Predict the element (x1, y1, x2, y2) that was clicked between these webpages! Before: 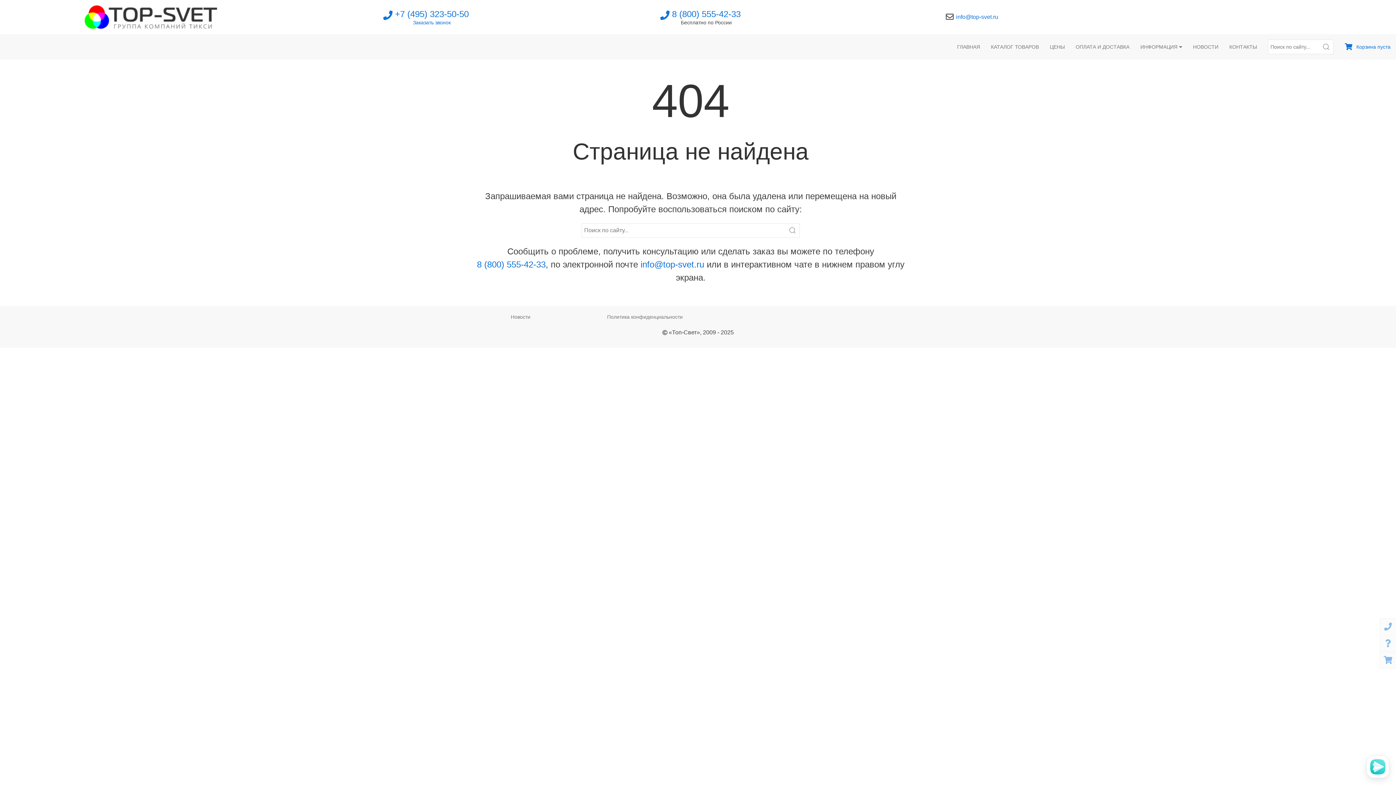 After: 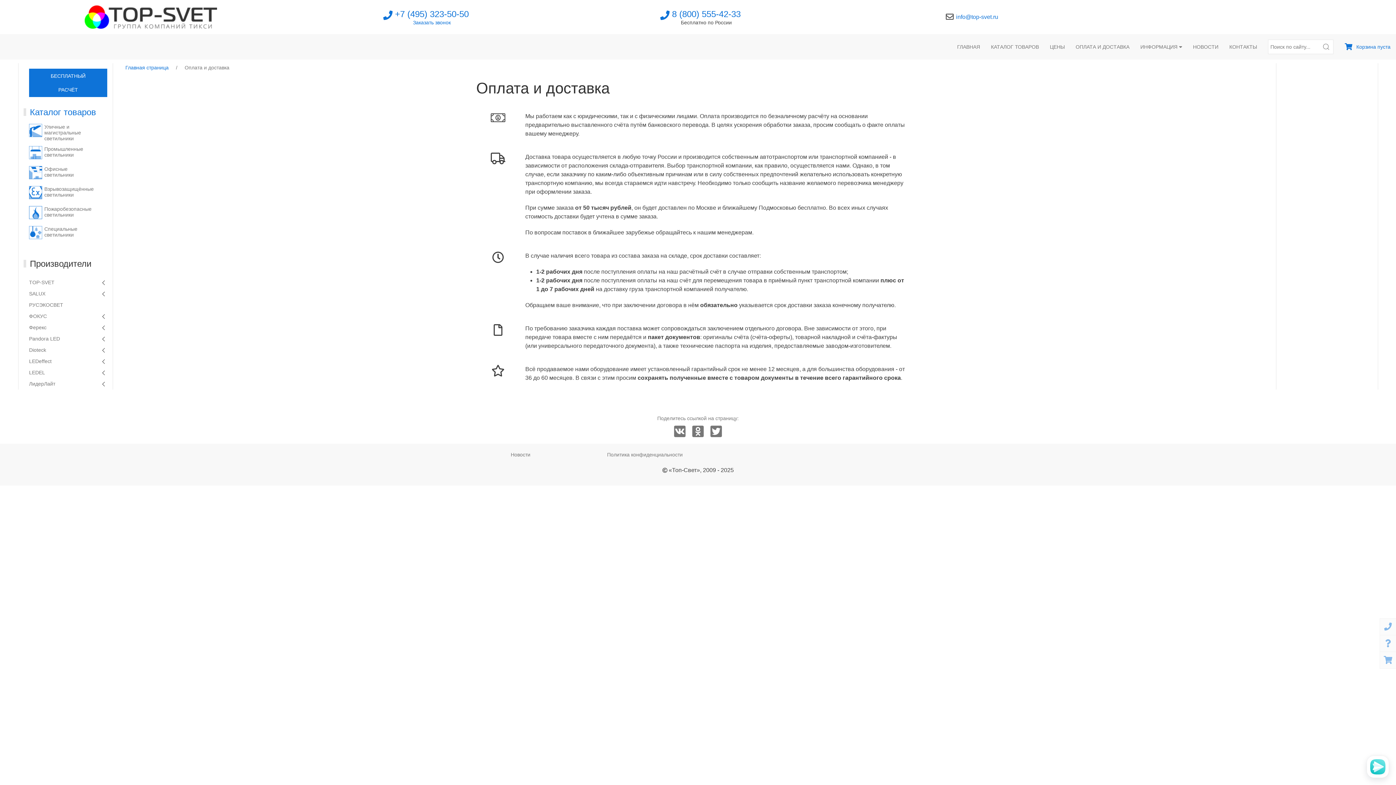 Action: label: ОПЛАТА И ДОСТАВКА bbox: (1070, 34, 1135, 59)